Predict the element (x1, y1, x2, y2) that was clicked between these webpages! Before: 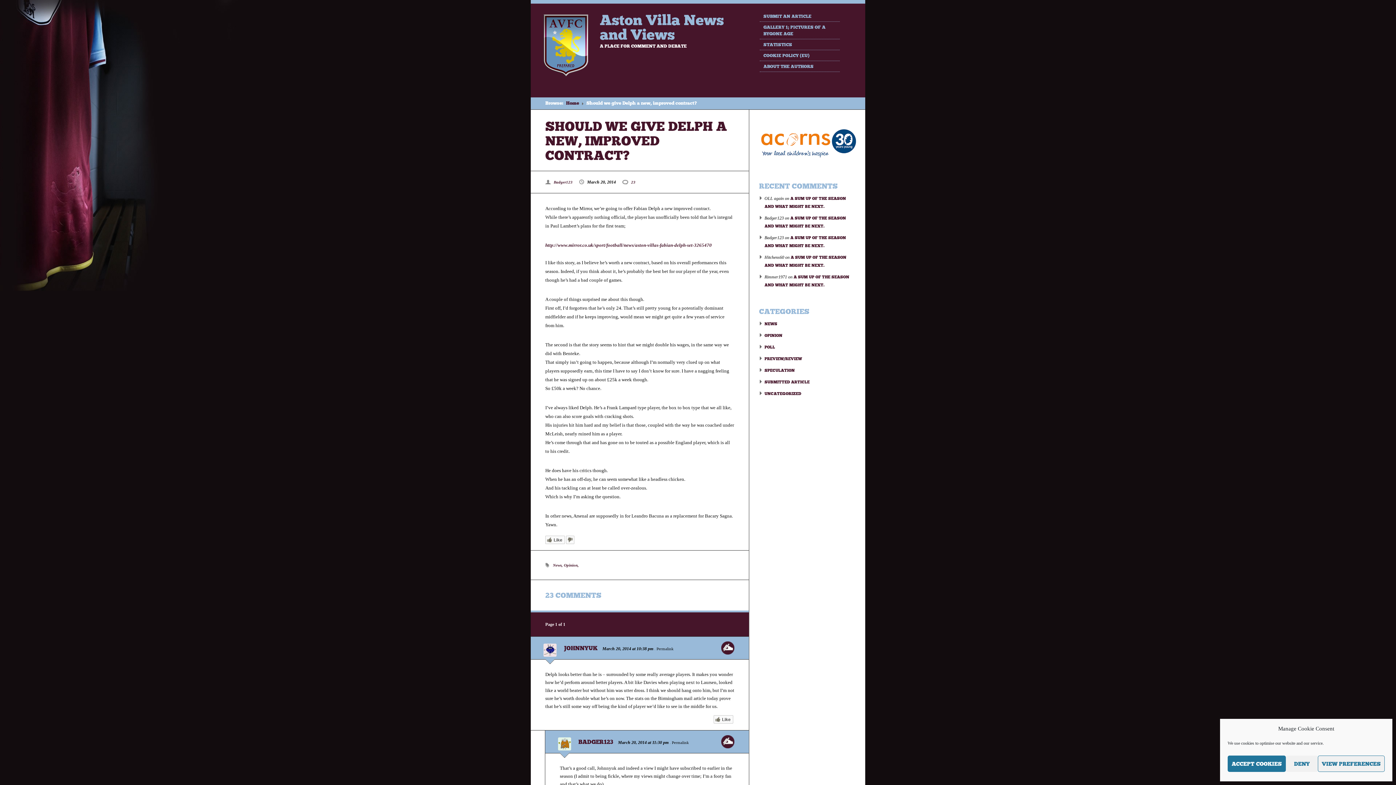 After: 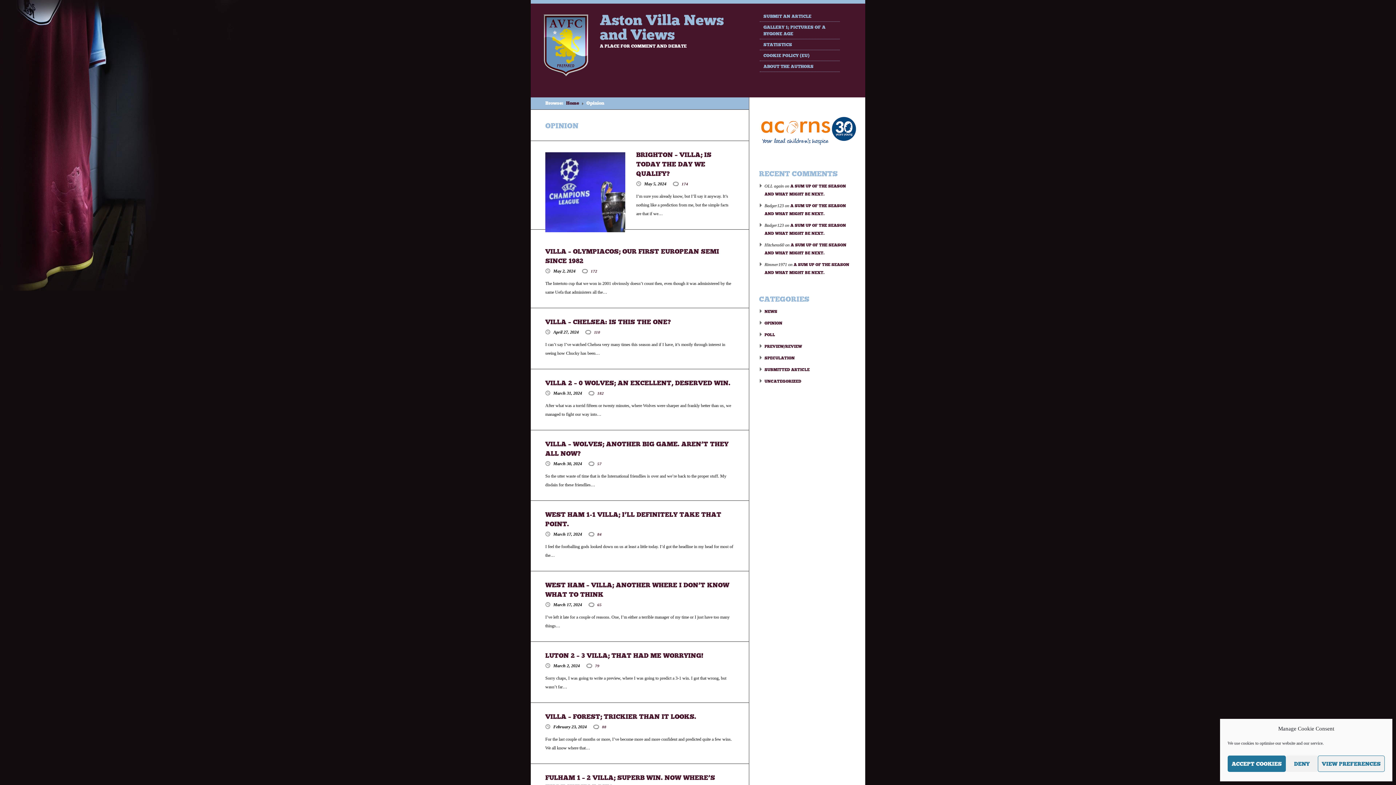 Action: label: Opinion bbox: (564, 563, 577, 567)